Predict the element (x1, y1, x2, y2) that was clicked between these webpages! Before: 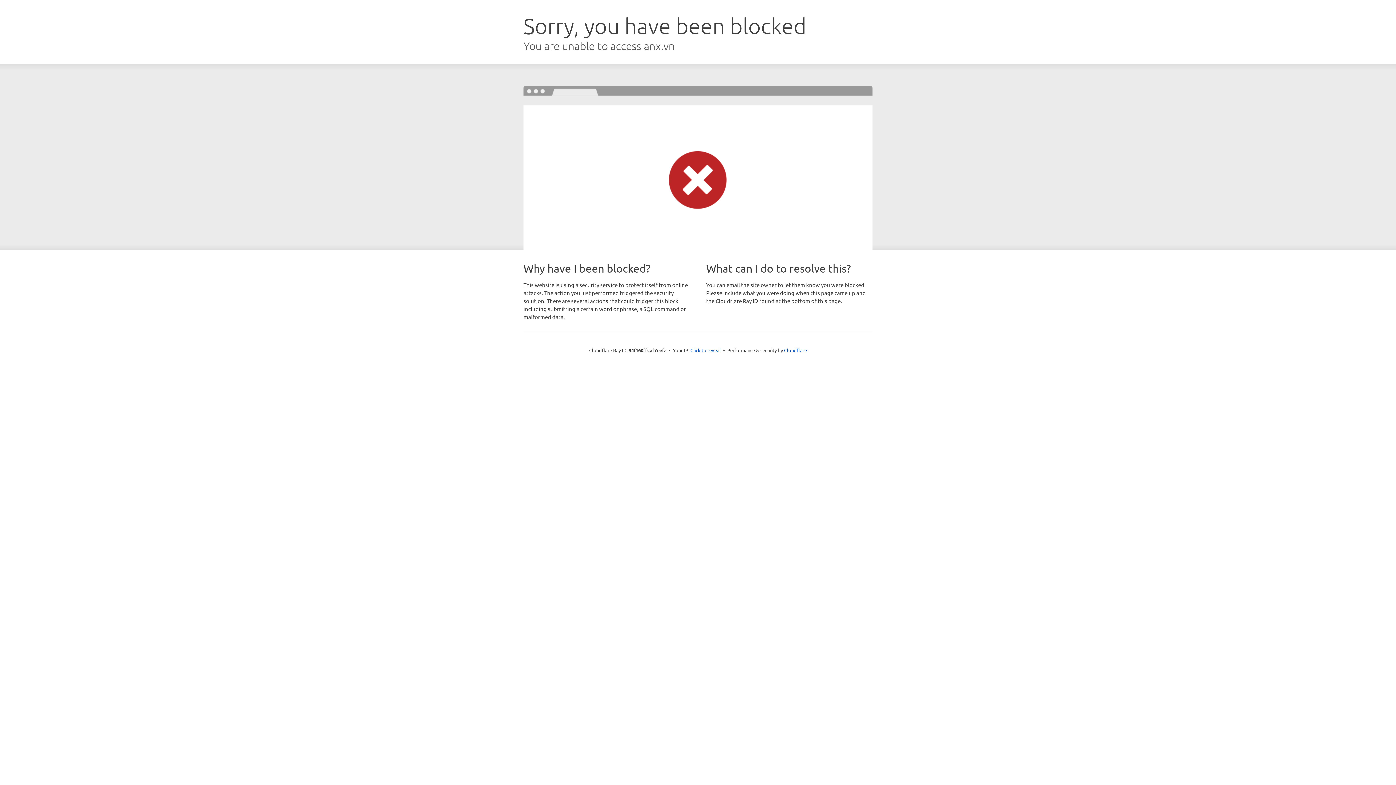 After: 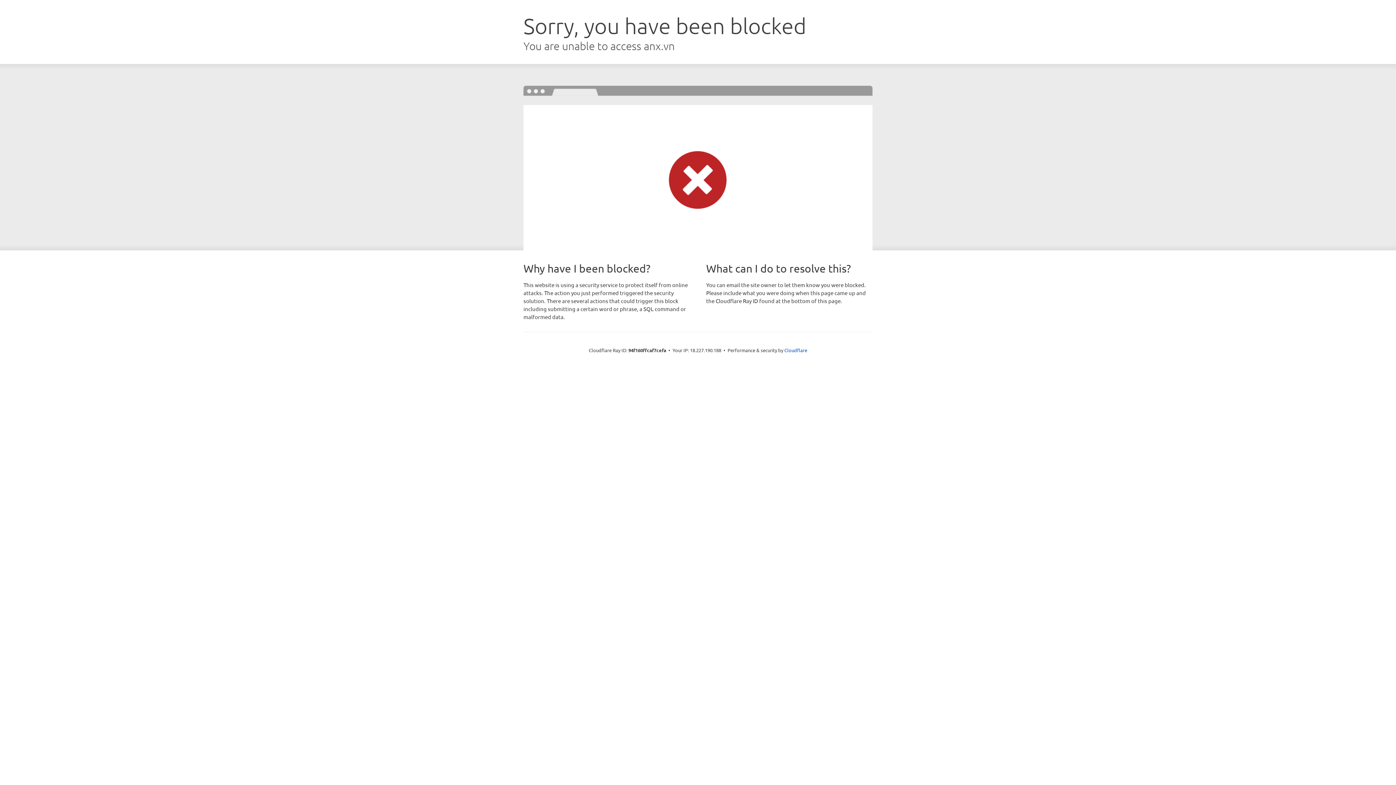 Action: bbox: (690, 346, 721, 353) label: Click to reveal